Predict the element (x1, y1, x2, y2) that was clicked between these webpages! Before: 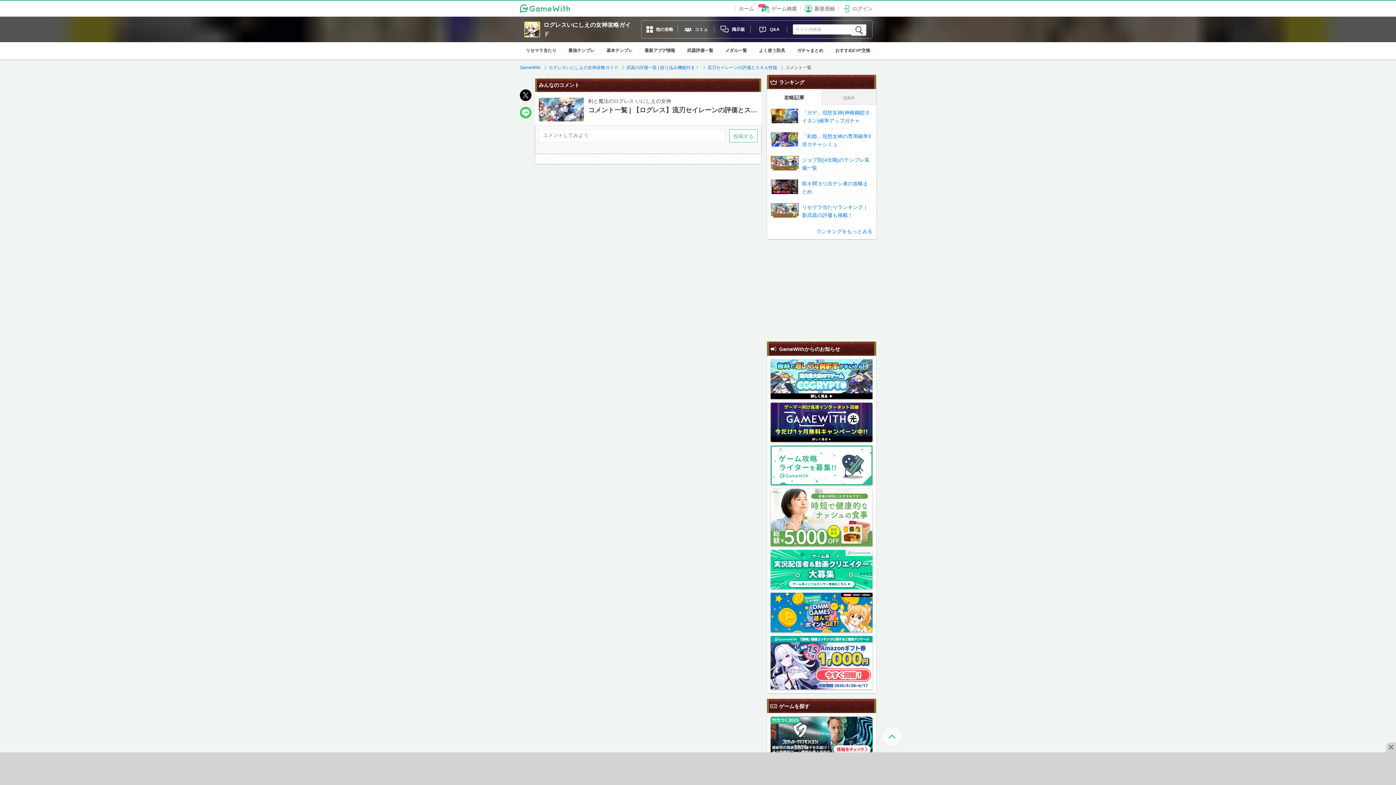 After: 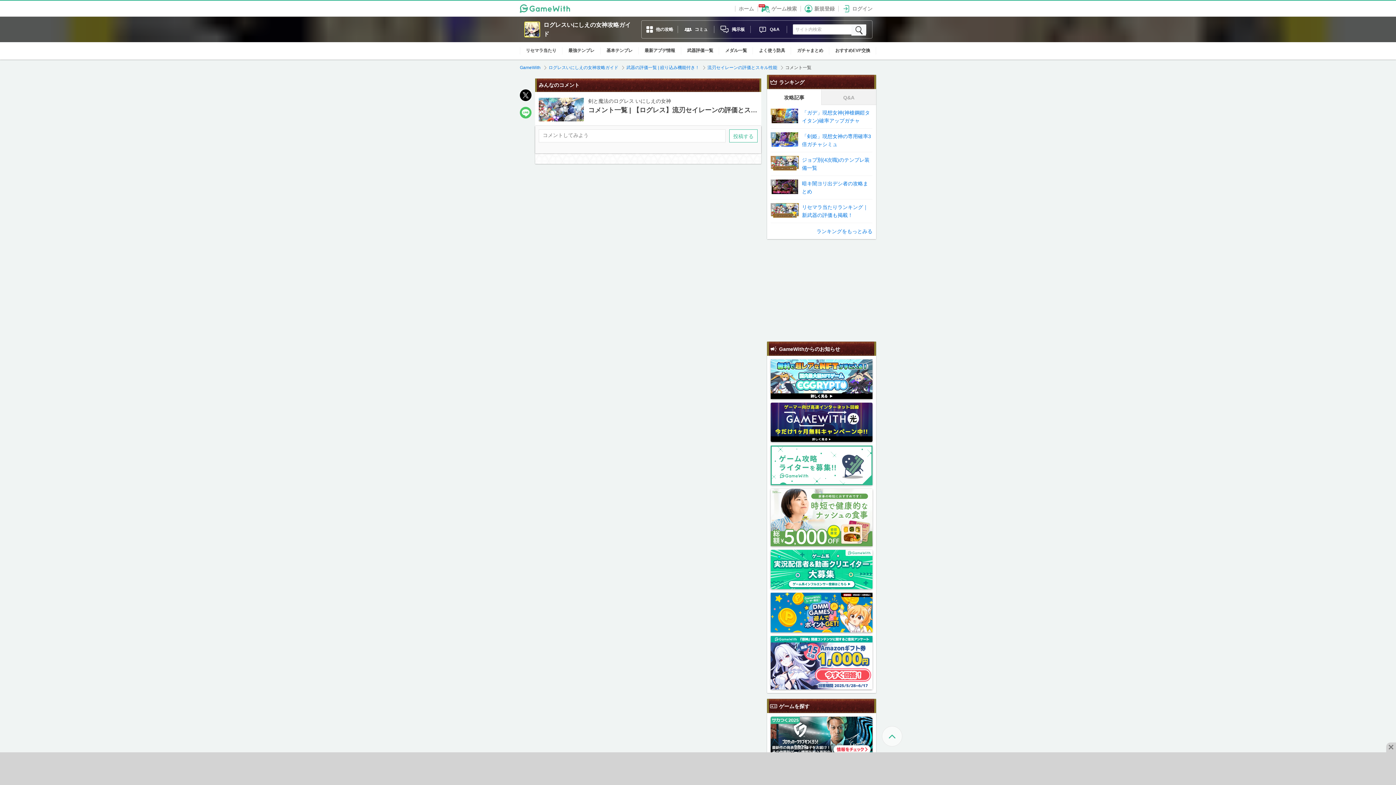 Action: bbox: (520, 89, 531, 101)